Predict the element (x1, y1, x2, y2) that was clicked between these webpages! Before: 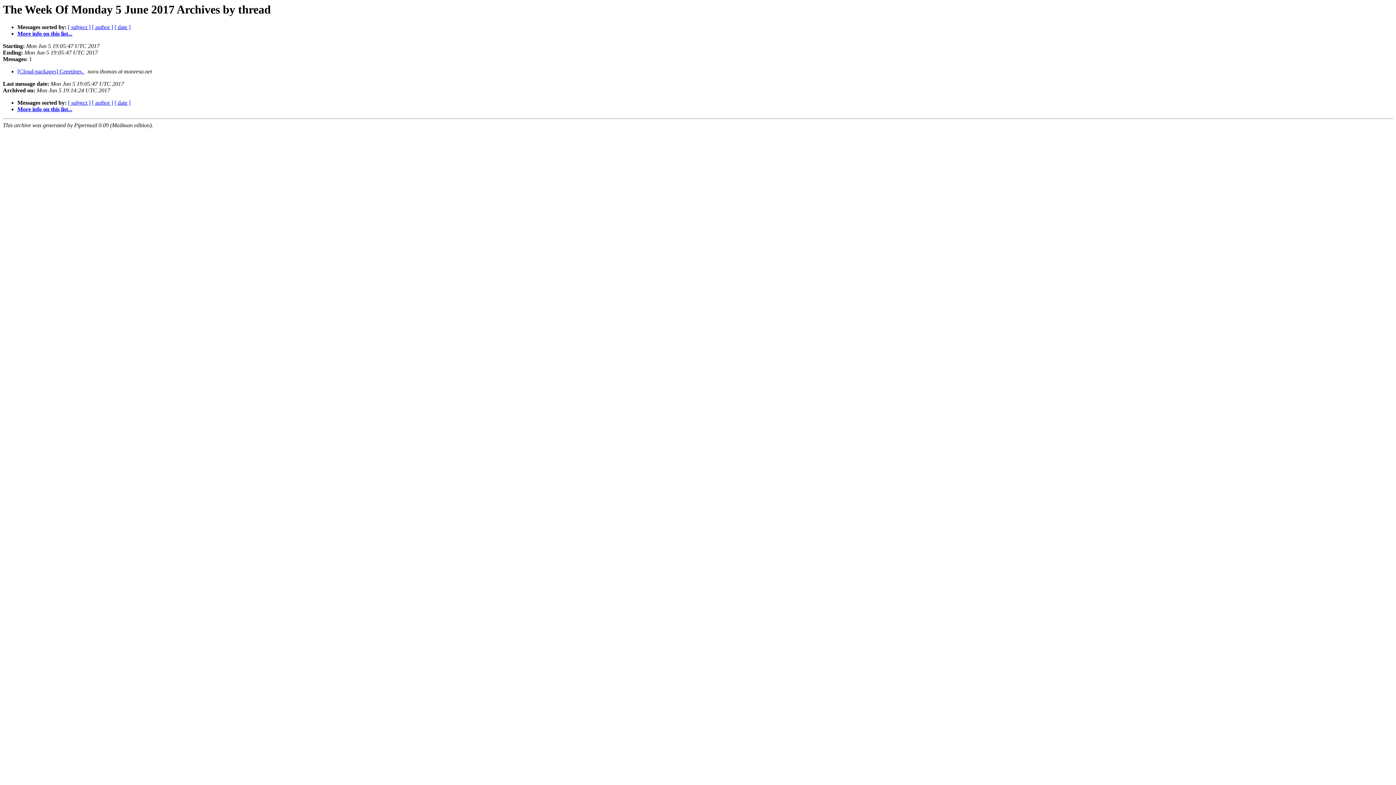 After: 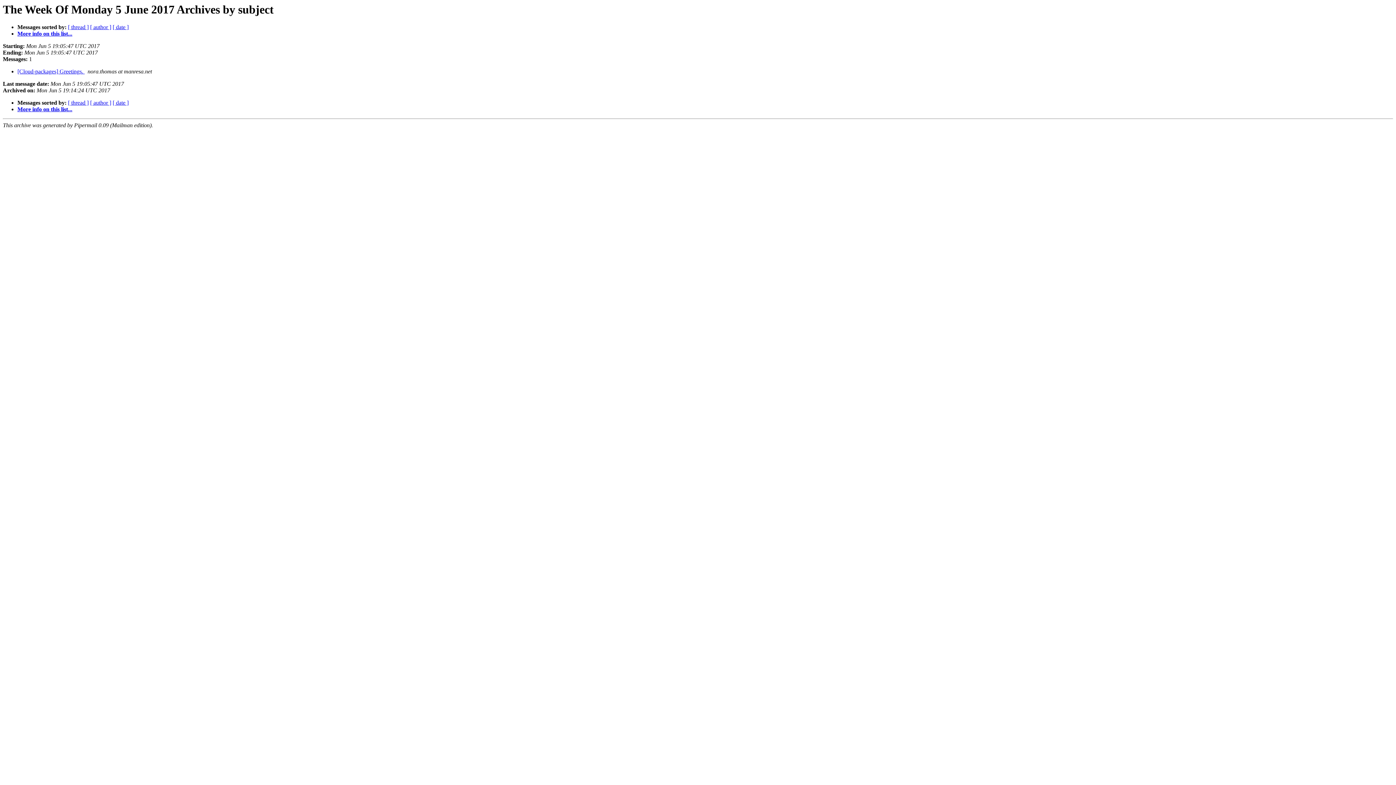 Action: bbox: (68, 24, 90, 30) label: [ subject ]